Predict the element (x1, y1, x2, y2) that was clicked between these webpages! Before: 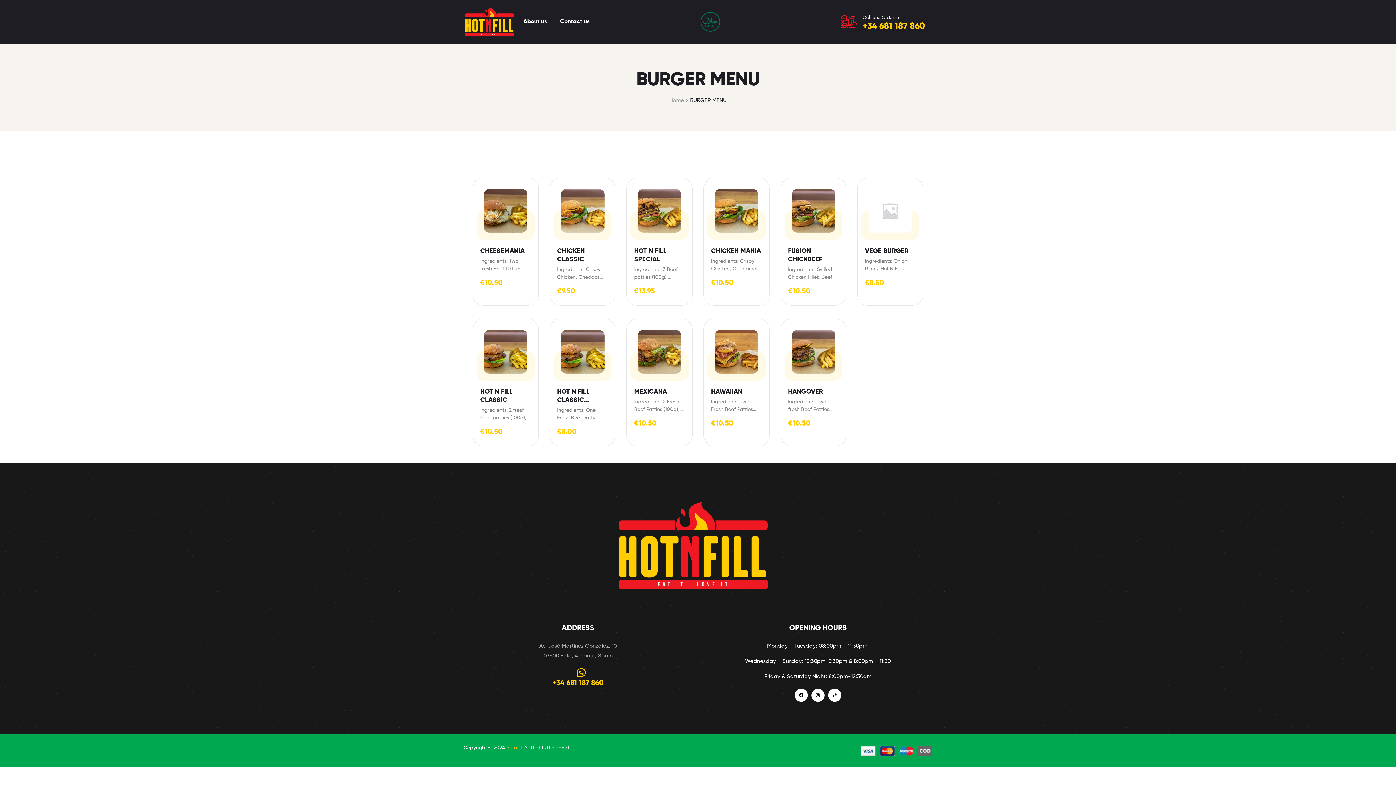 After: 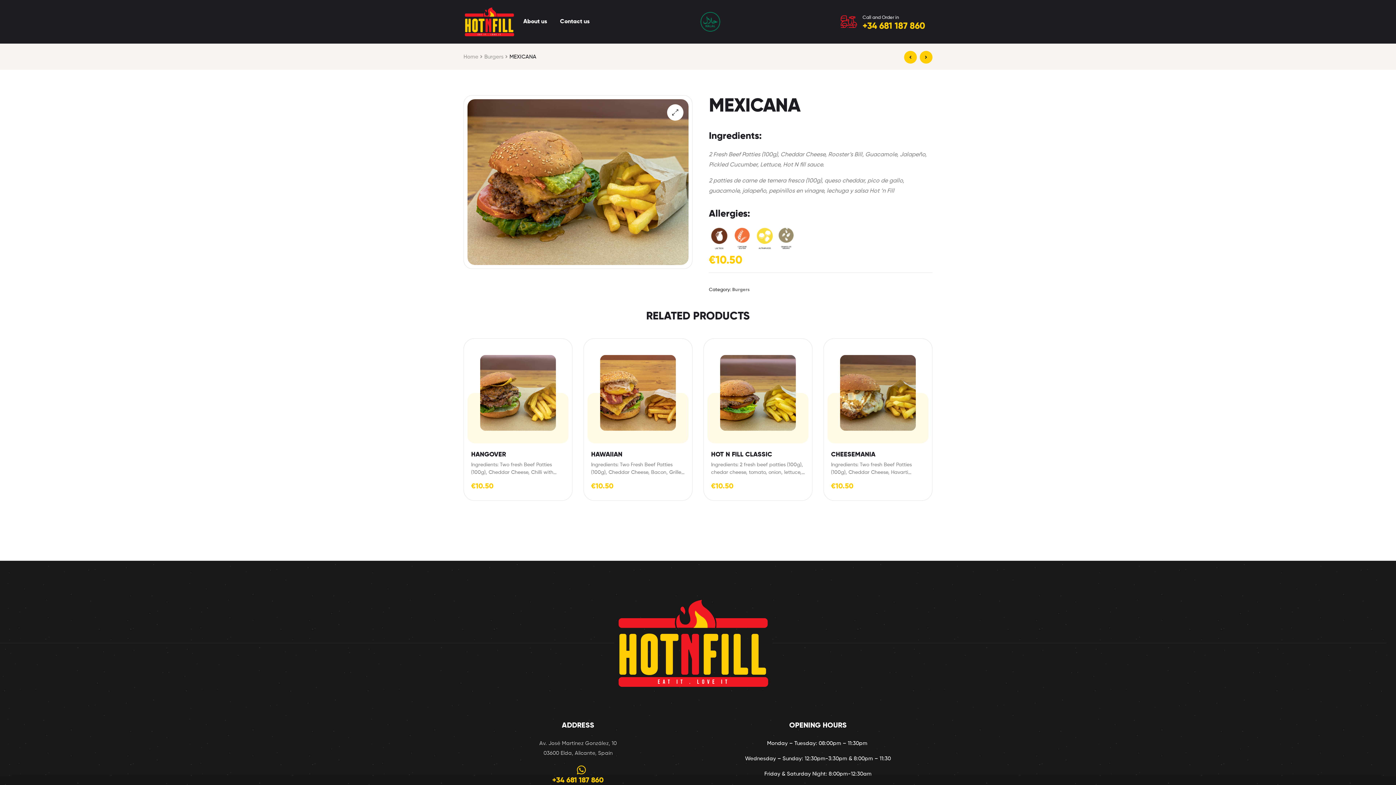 Action: label: MEXICANA bbox: (634, 388, 685, 396)